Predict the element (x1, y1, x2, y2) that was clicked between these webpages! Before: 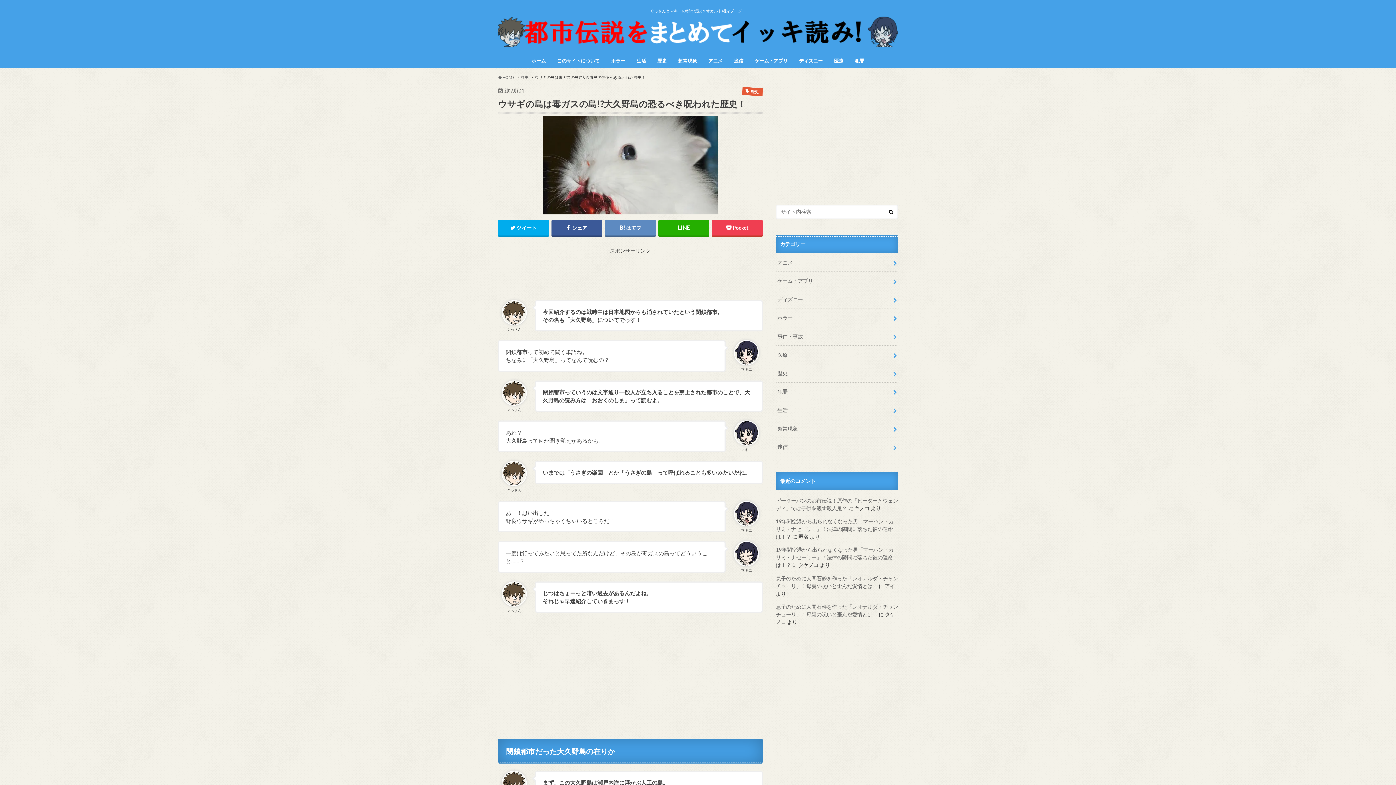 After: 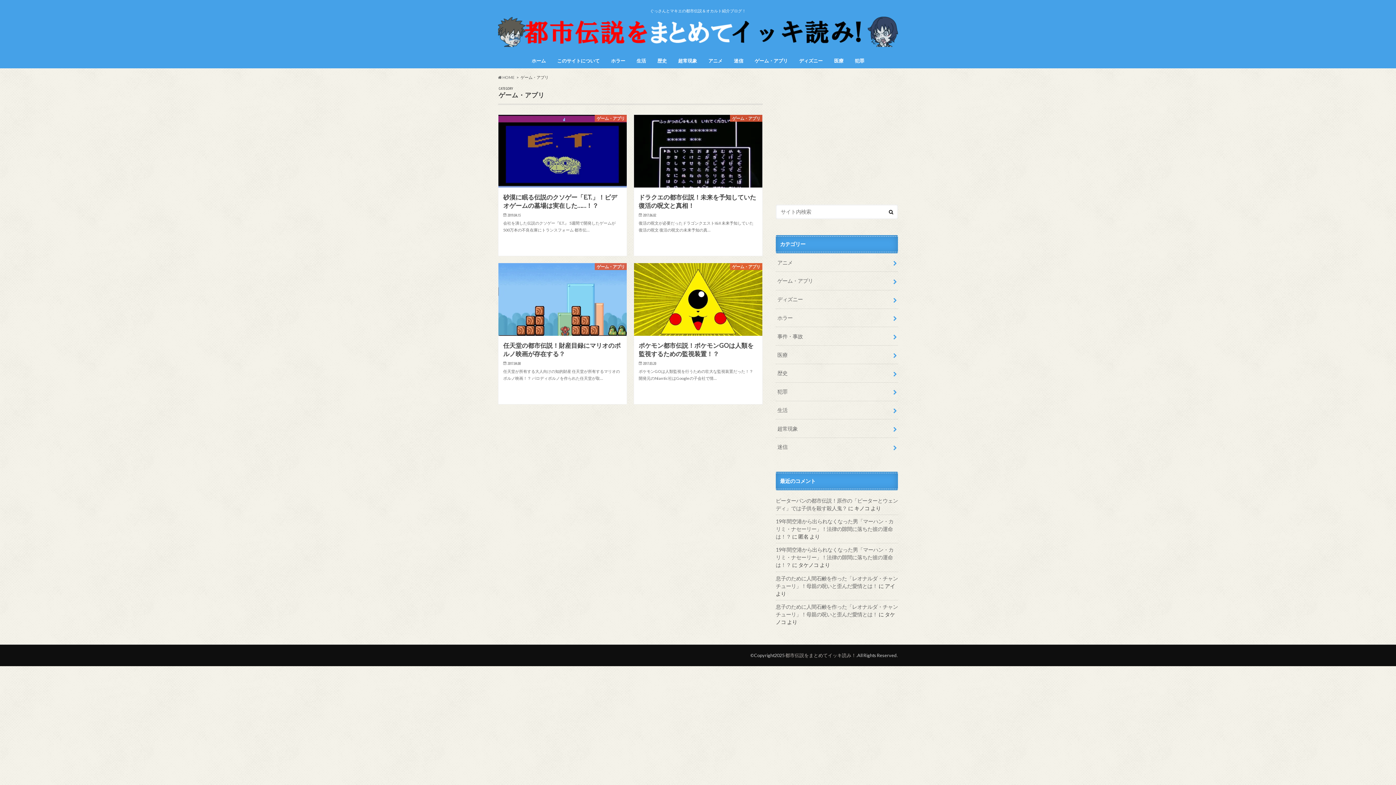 Action: bbox: (776, 272, 898, 290) label: ゲーム・アプリ